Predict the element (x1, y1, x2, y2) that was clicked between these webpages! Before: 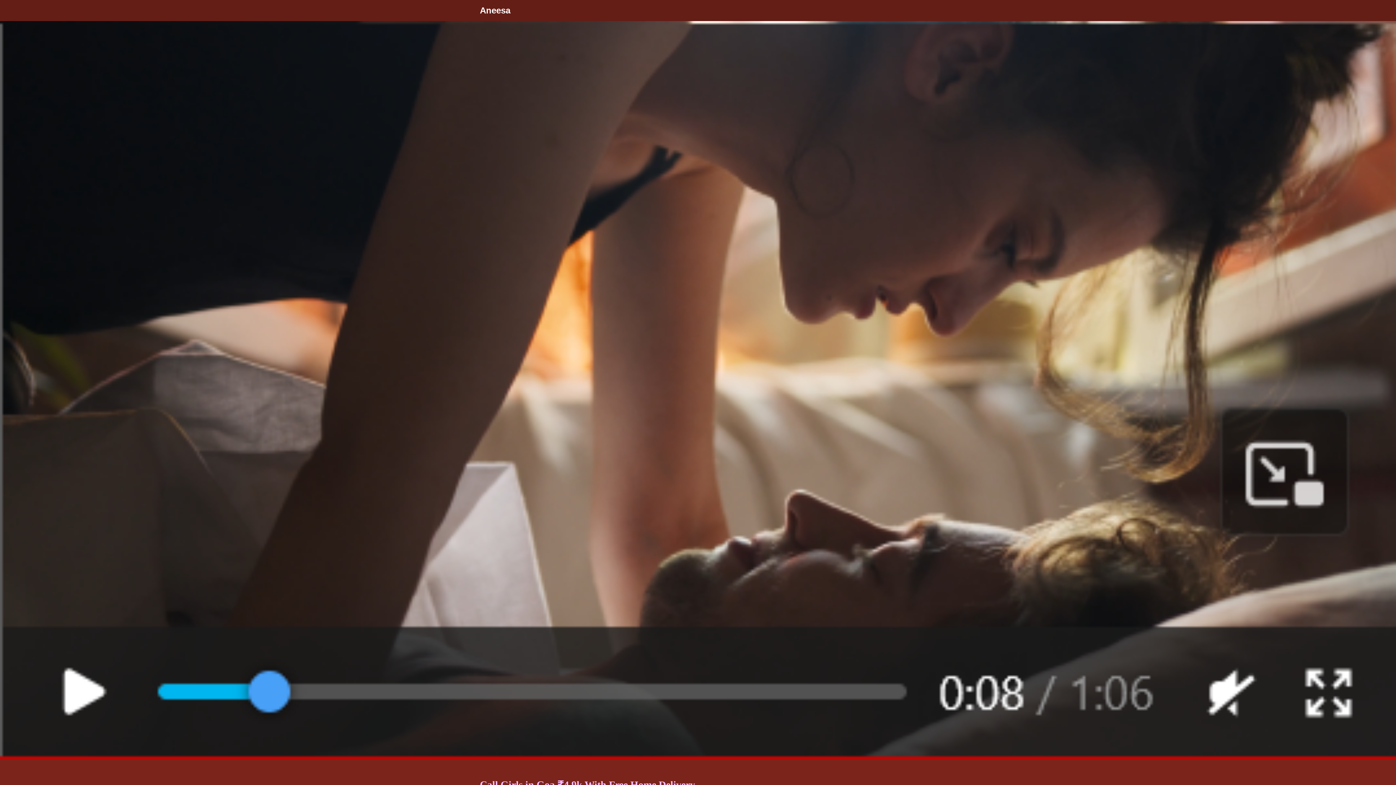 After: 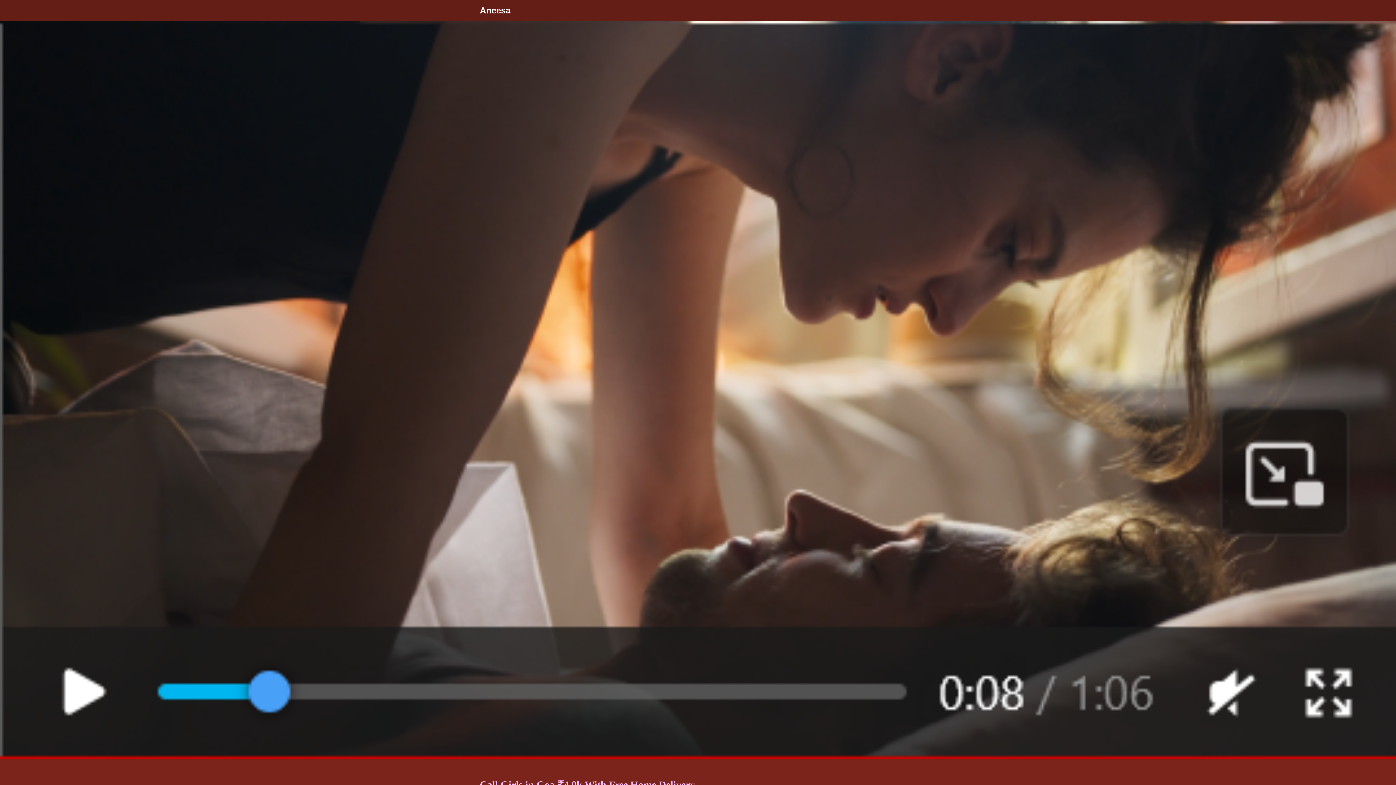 Action: bbox: (480, 5, 510, 15) label: Aneesa